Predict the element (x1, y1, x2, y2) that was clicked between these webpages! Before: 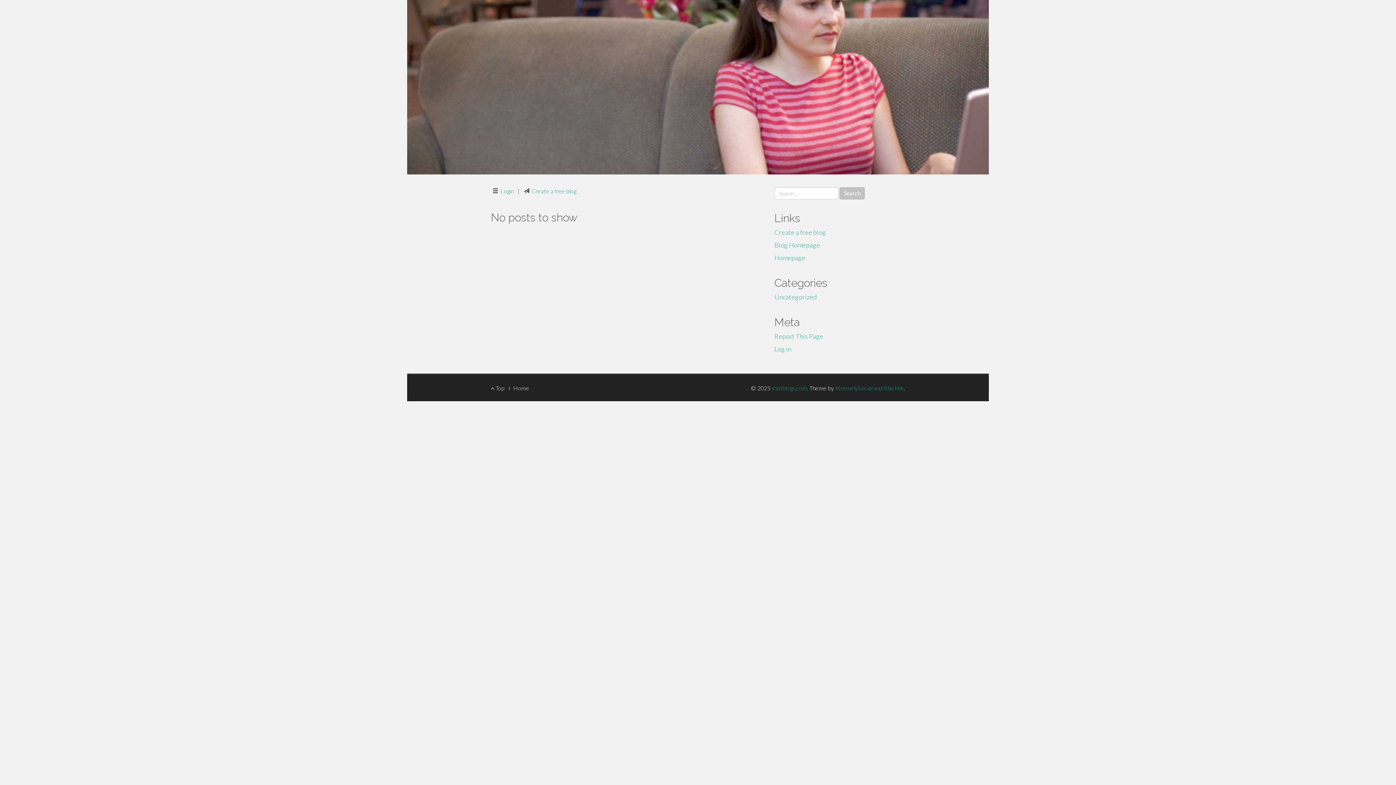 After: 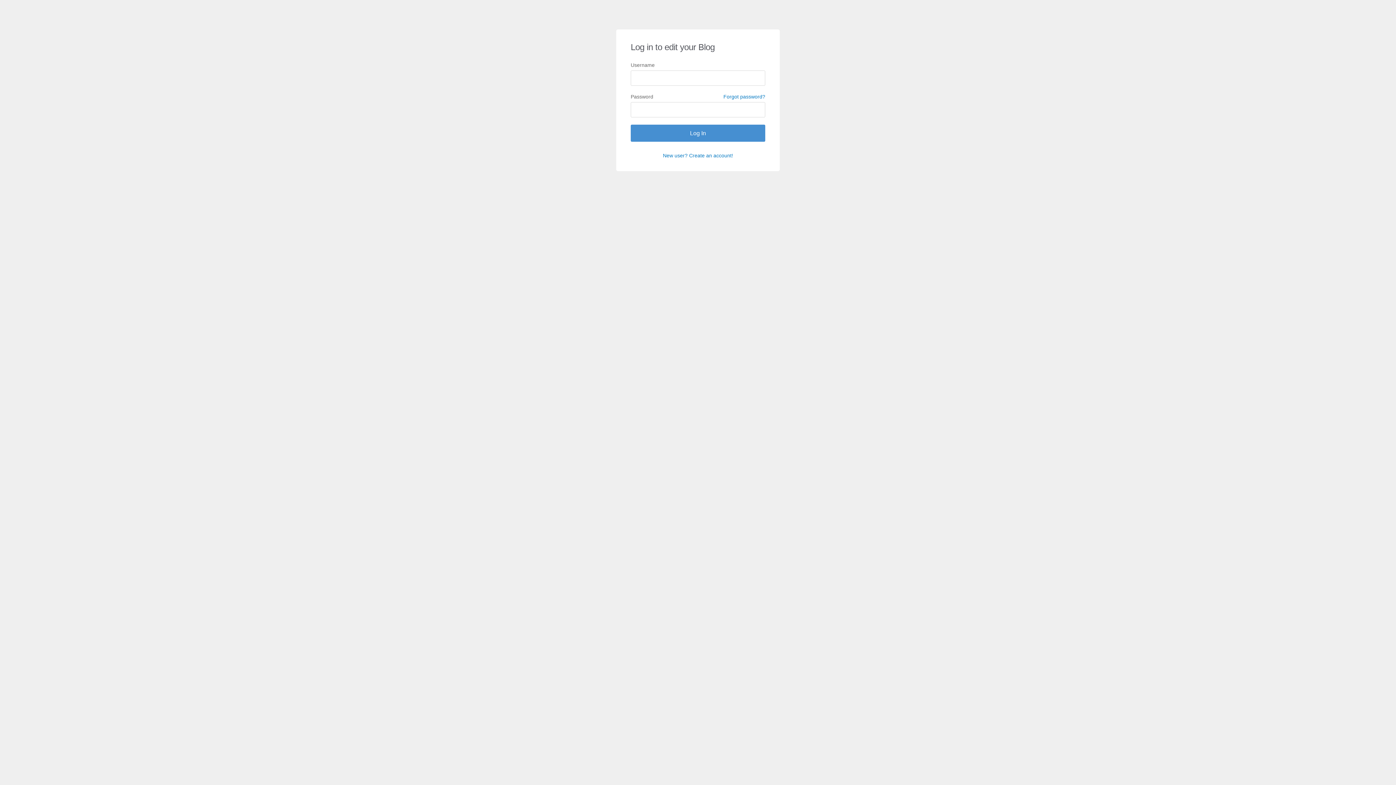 Action: bbox: (774, 345, 791, 353) label: Log in